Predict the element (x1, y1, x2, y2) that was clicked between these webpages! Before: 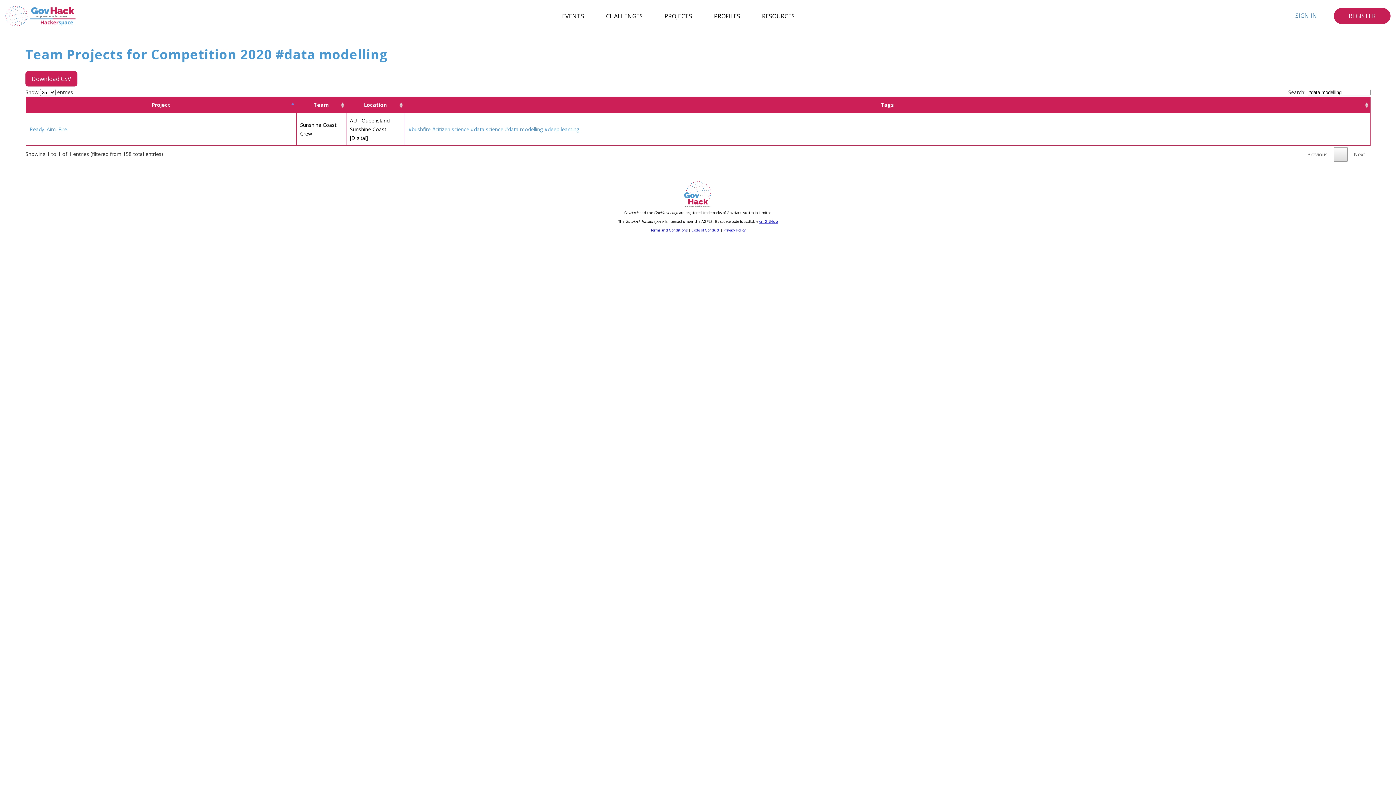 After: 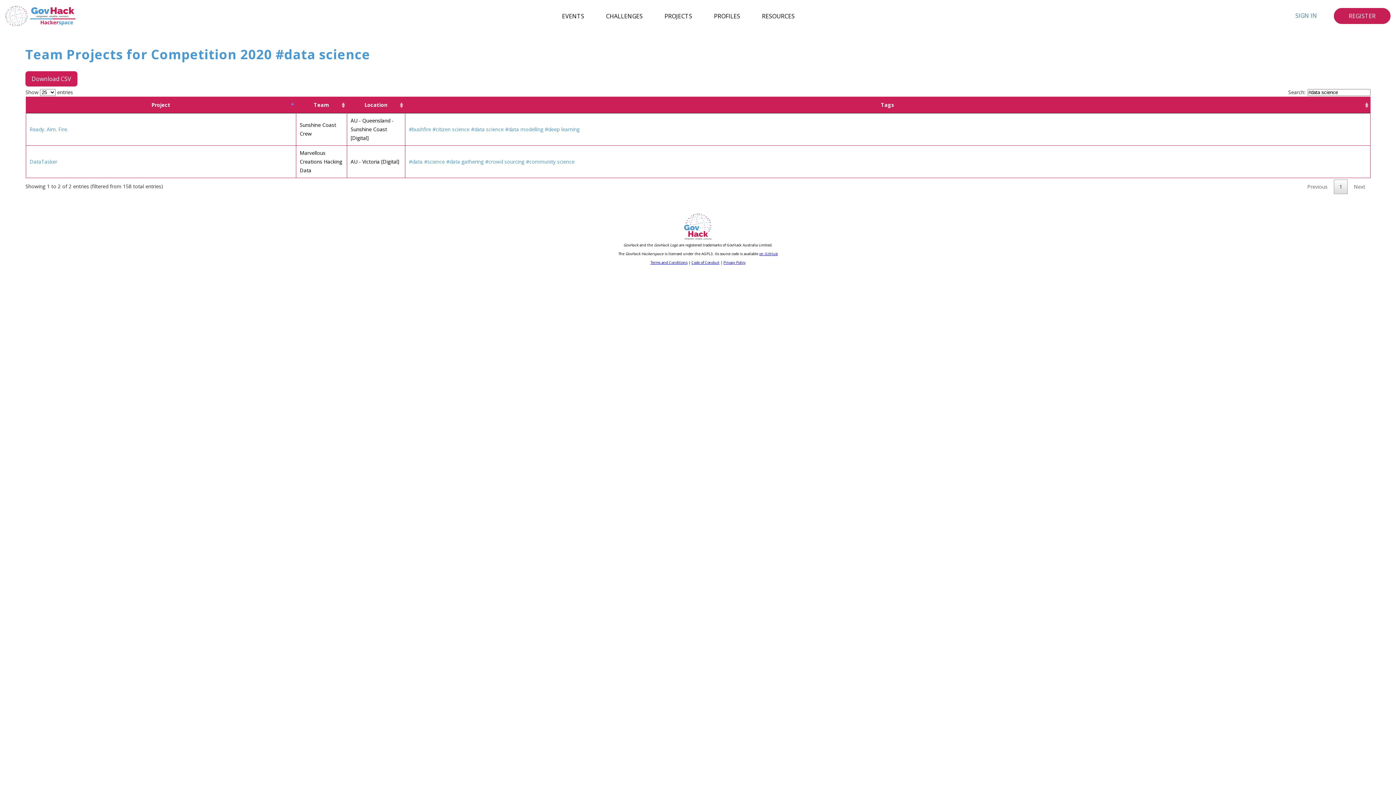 Action: label: #data science bbox: (470, 125, 503, 132)